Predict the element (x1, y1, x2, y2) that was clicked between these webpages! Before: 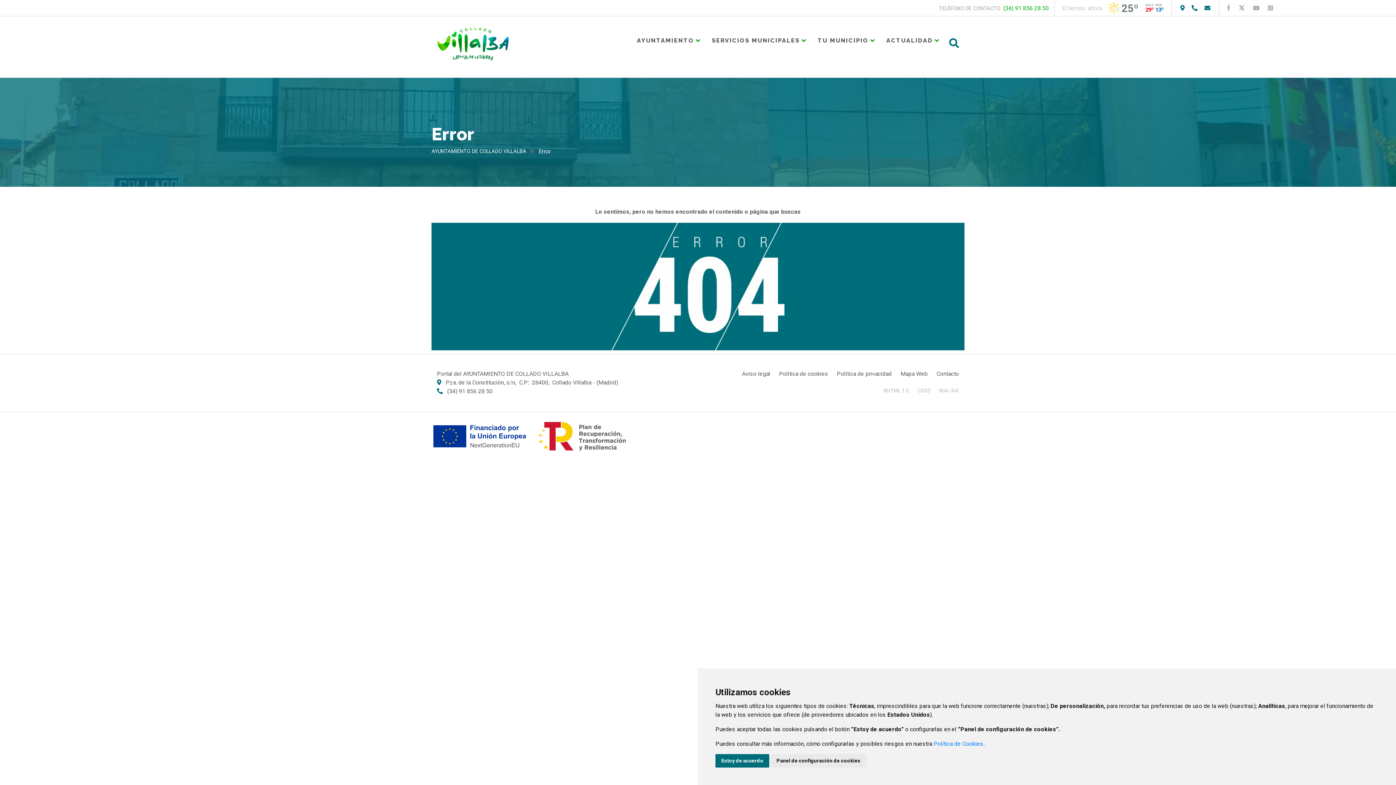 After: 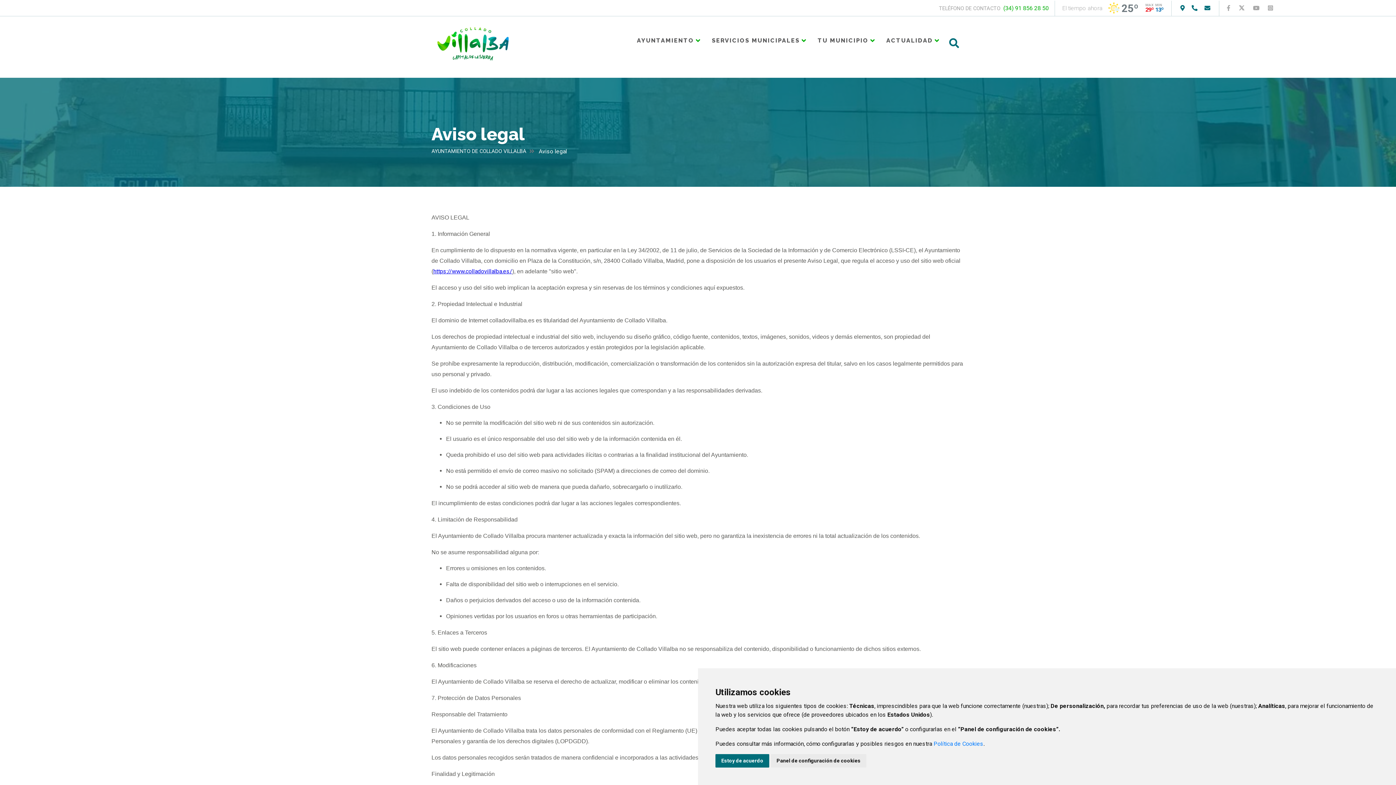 Action: bbox: (739, 370, 768, 376) label: Aviso legal